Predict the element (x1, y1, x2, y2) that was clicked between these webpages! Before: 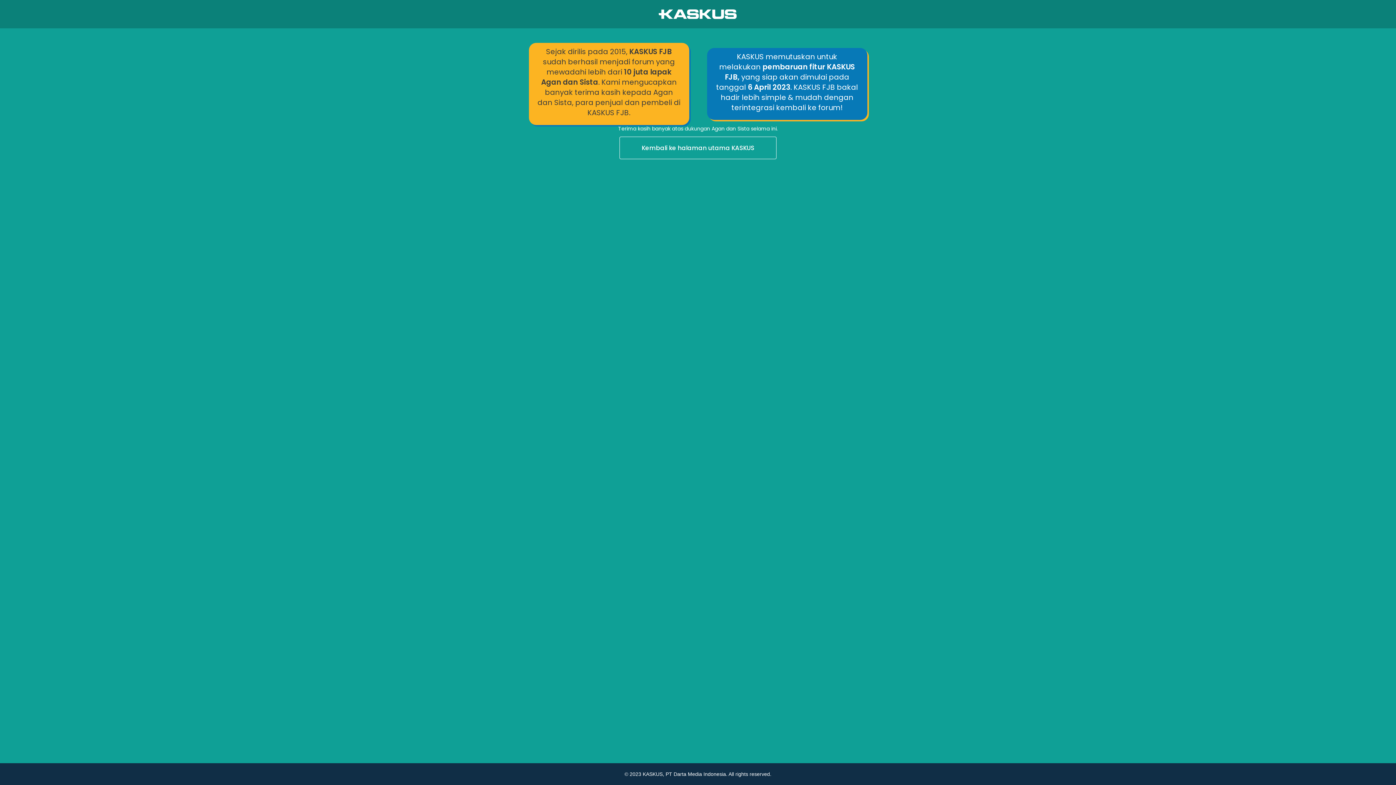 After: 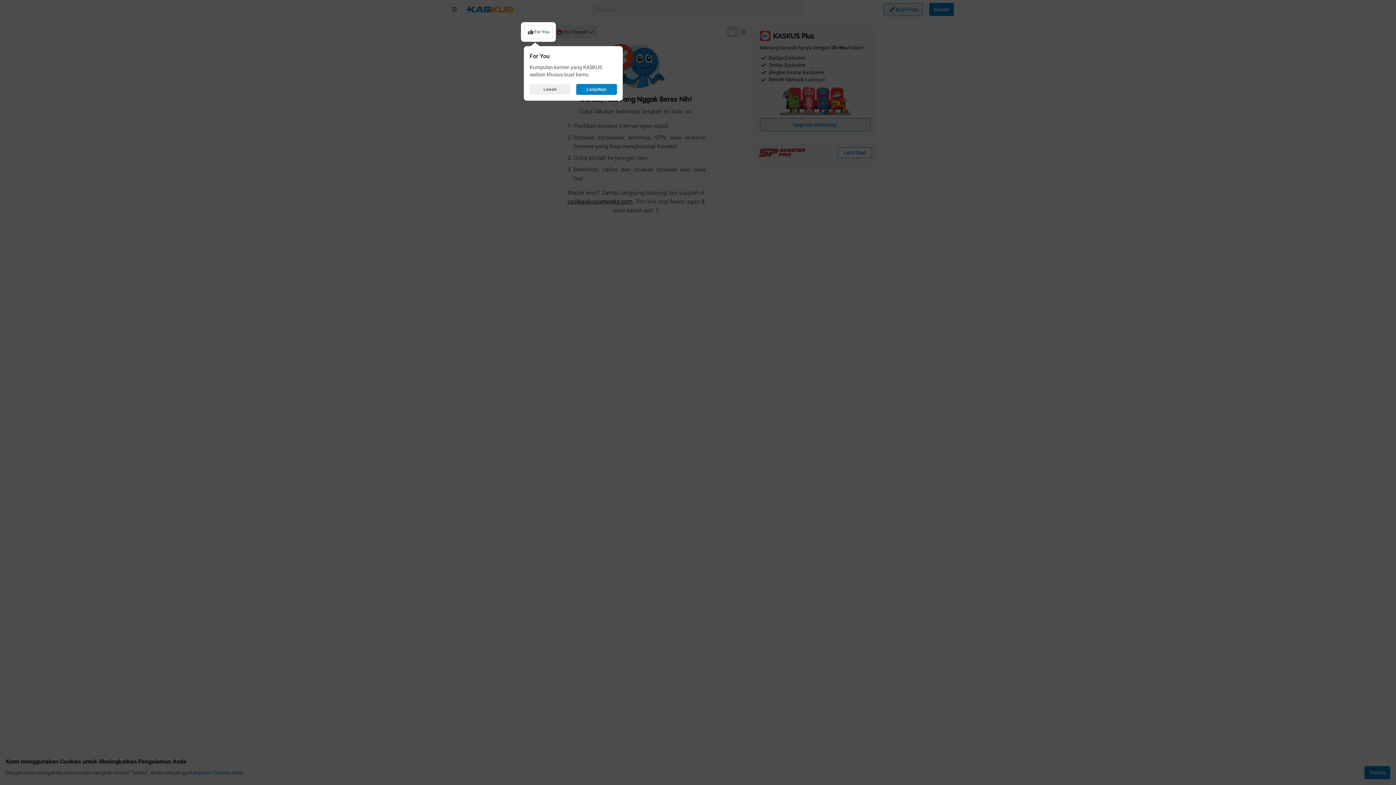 Action: bbox: (0, 136, 1396, 160) label: Kembali ke halaman utama KASKUS